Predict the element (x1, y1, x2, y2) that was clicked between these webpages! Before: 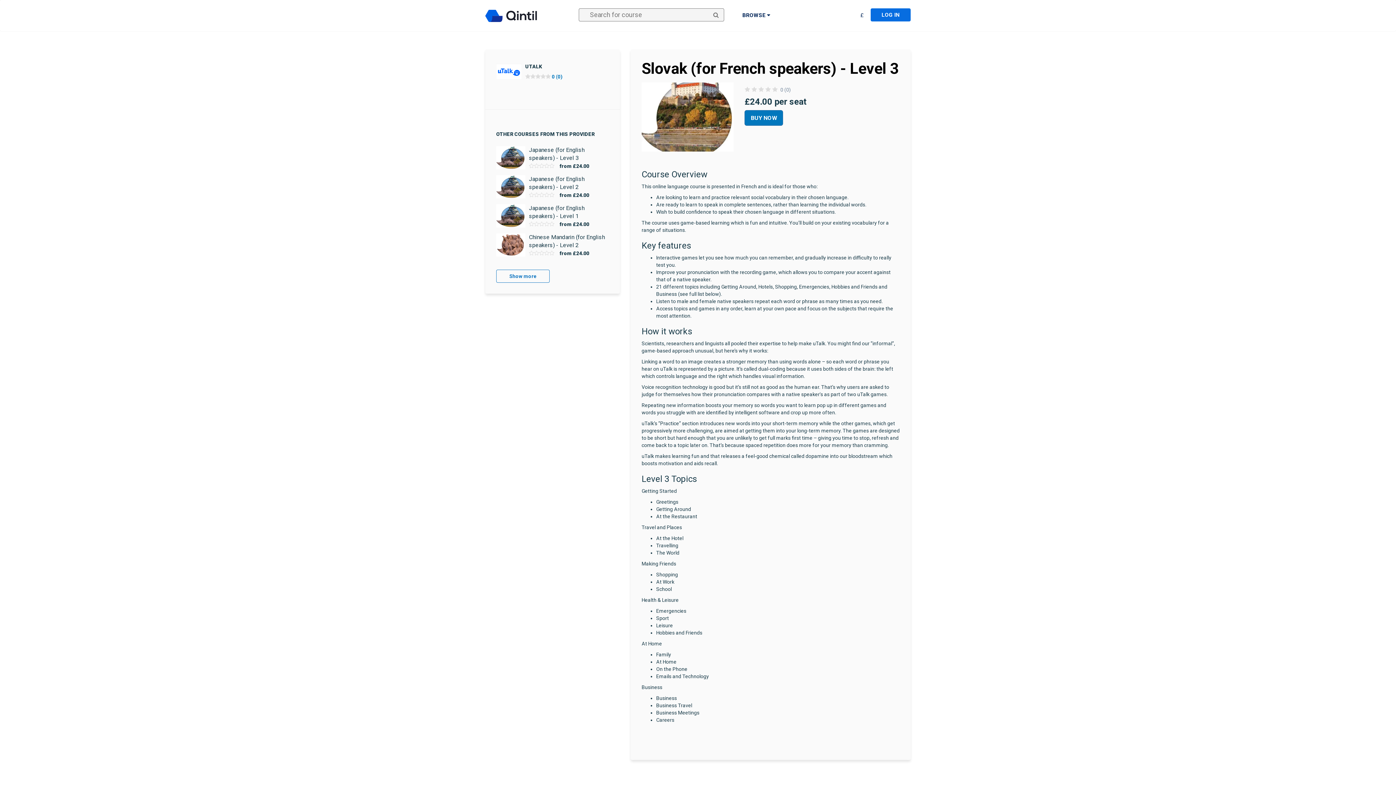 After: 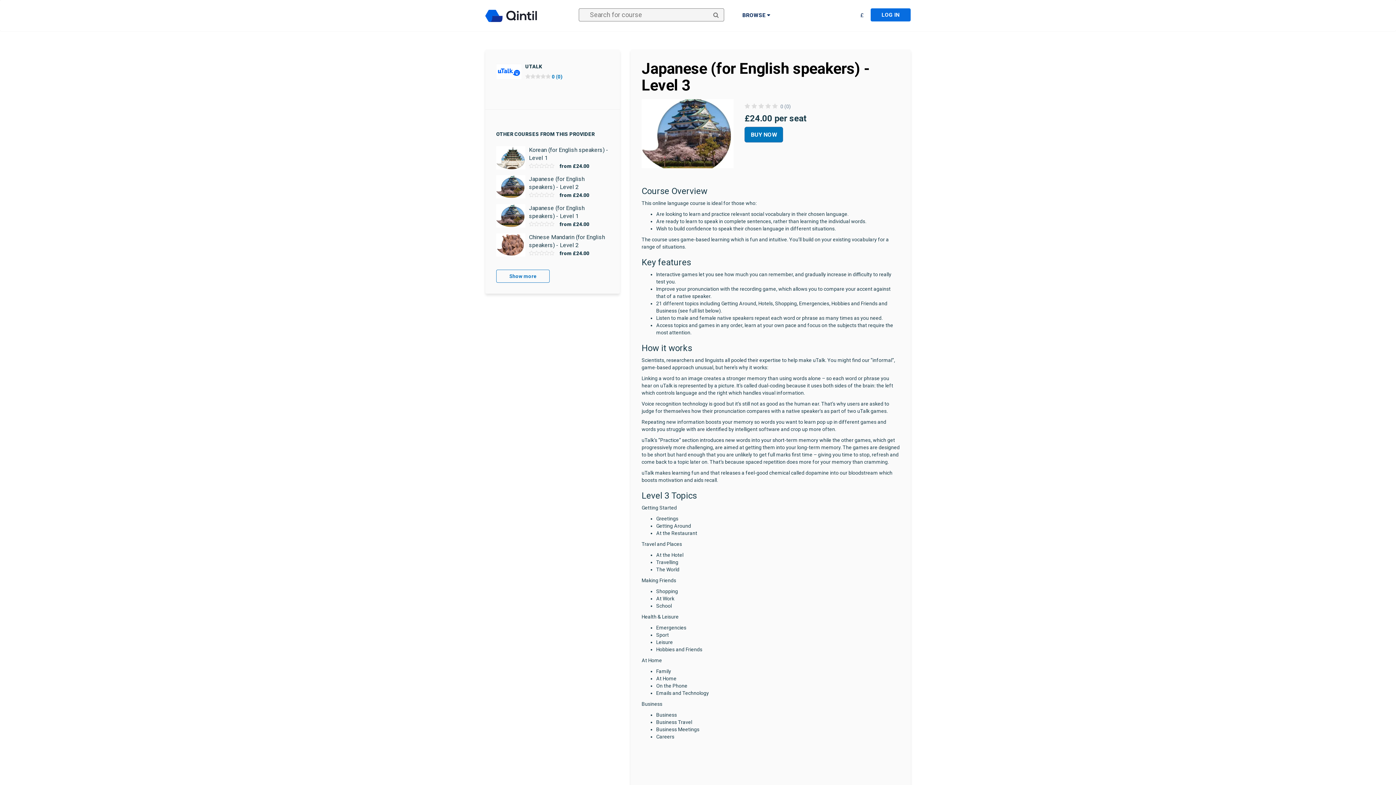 Action: label: Japanese (for English speakers) - Level 3

 from £24.00 bbox: (496, 142, 609, 171)